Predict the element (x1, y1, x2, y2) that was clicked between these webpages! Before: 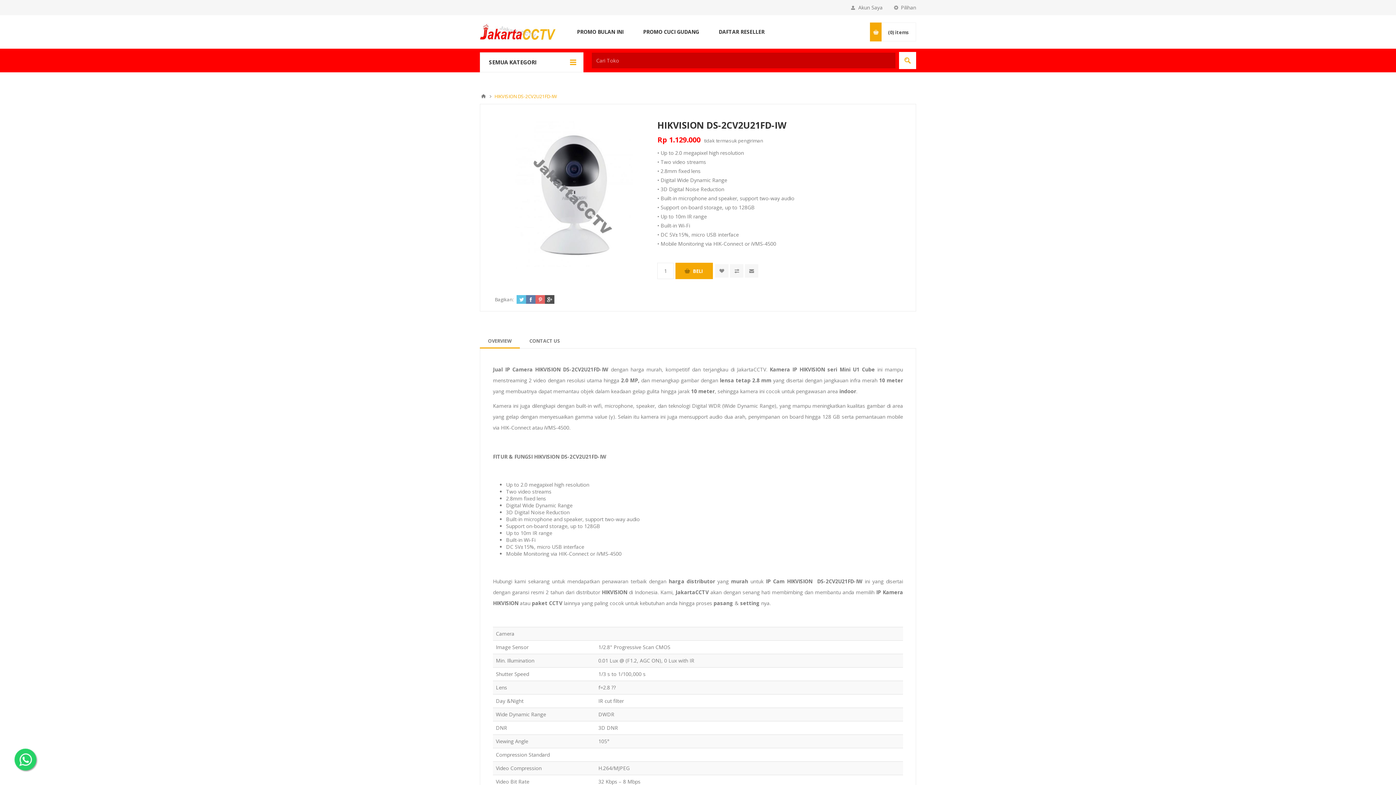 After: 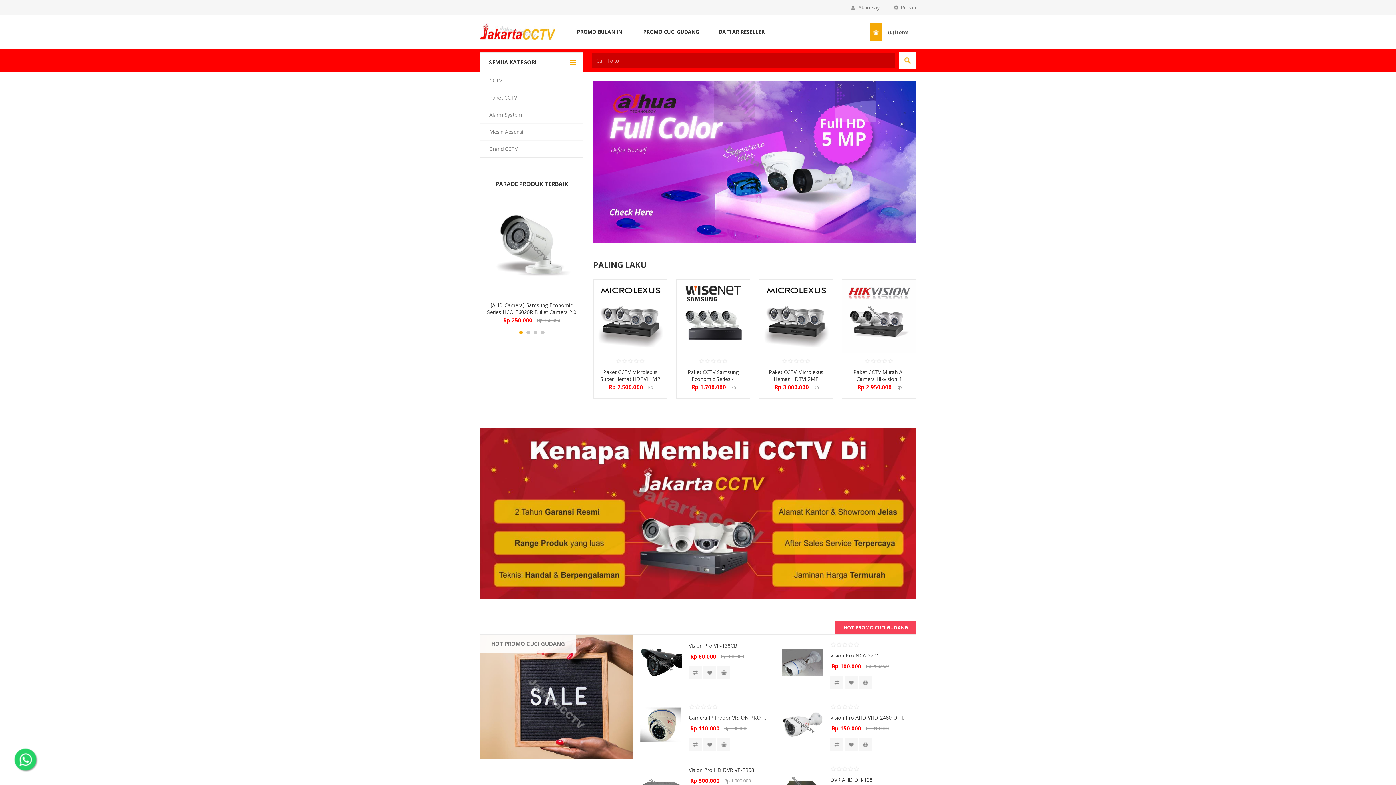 Action: bbox: (480, 23, 555, 40)